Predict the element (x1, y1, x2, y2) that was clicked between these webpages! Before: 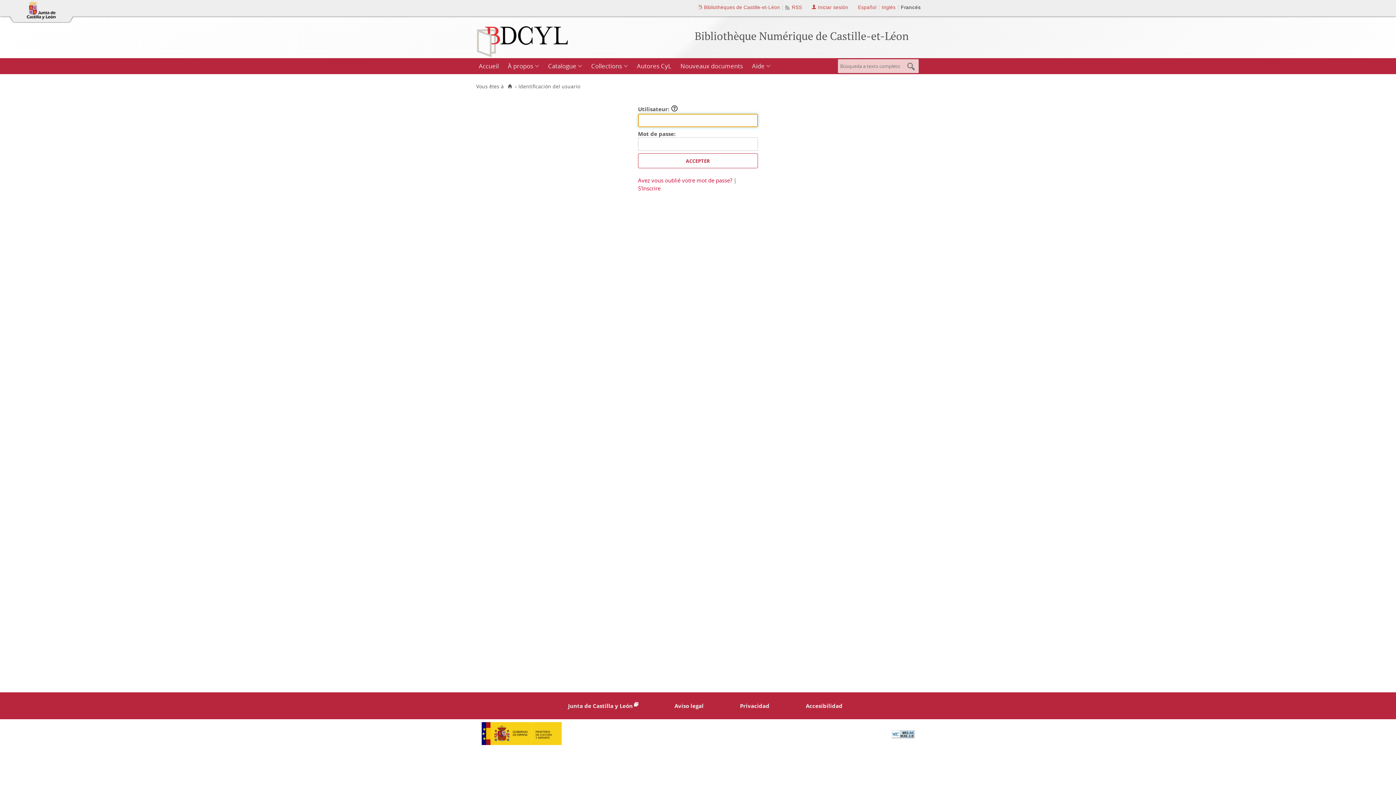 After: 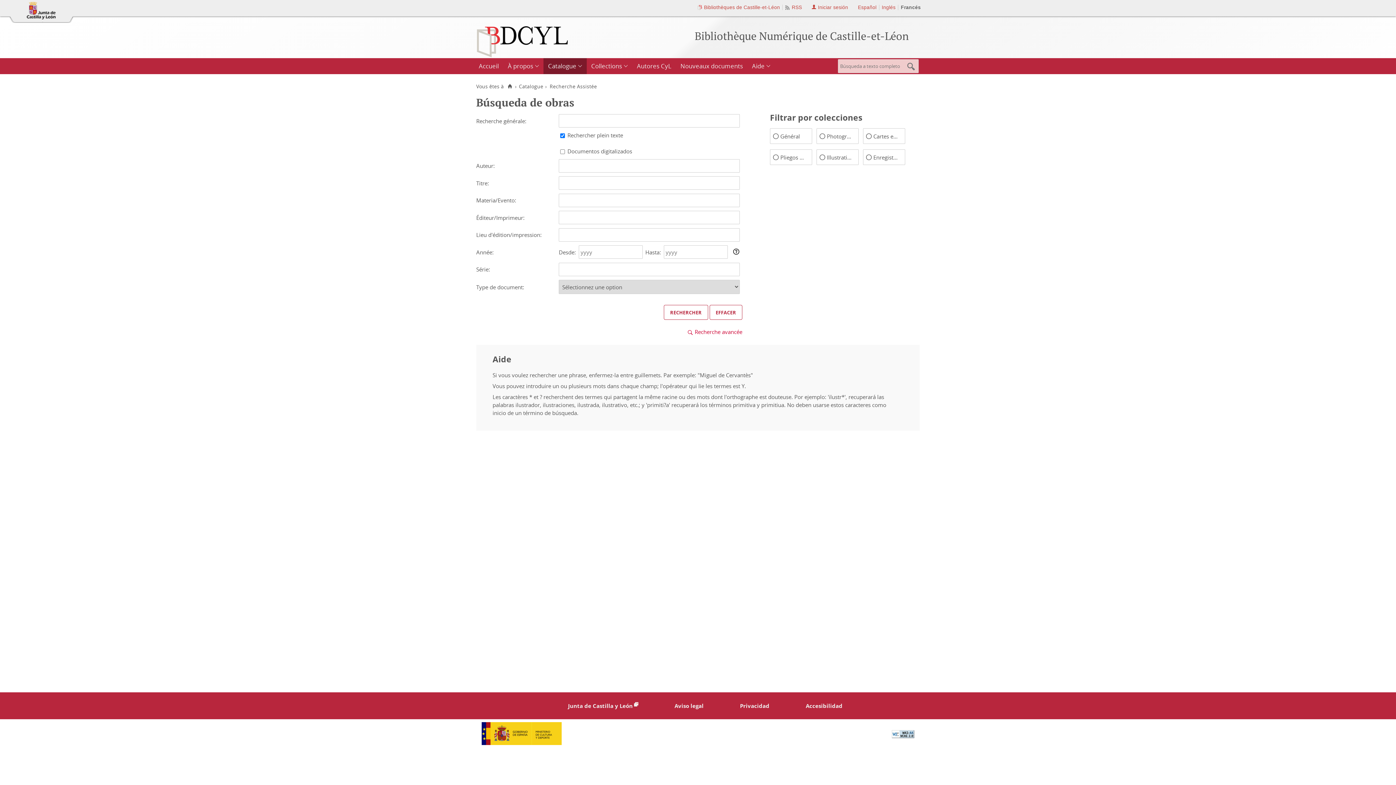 Action: label: Catalogue bbox: (543, 58, 586, 74)